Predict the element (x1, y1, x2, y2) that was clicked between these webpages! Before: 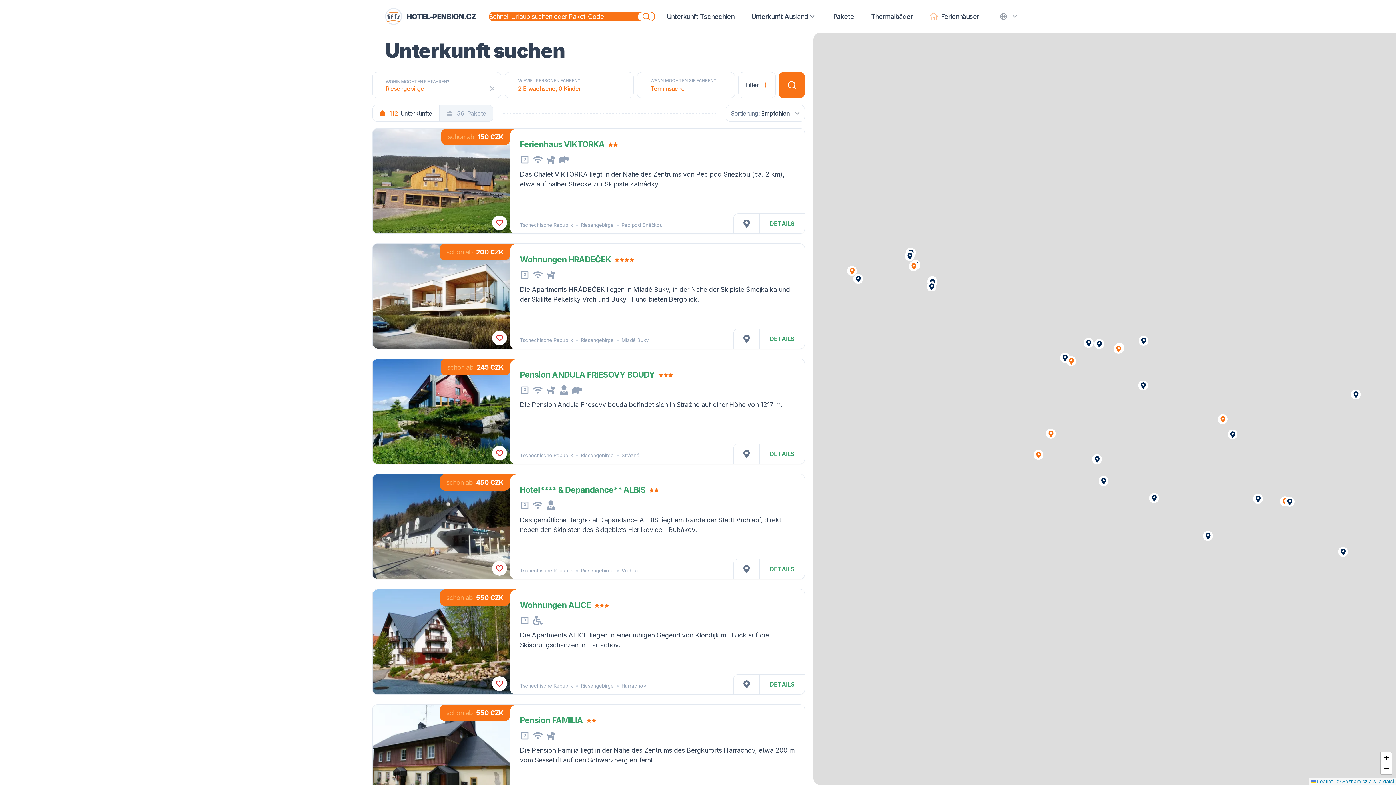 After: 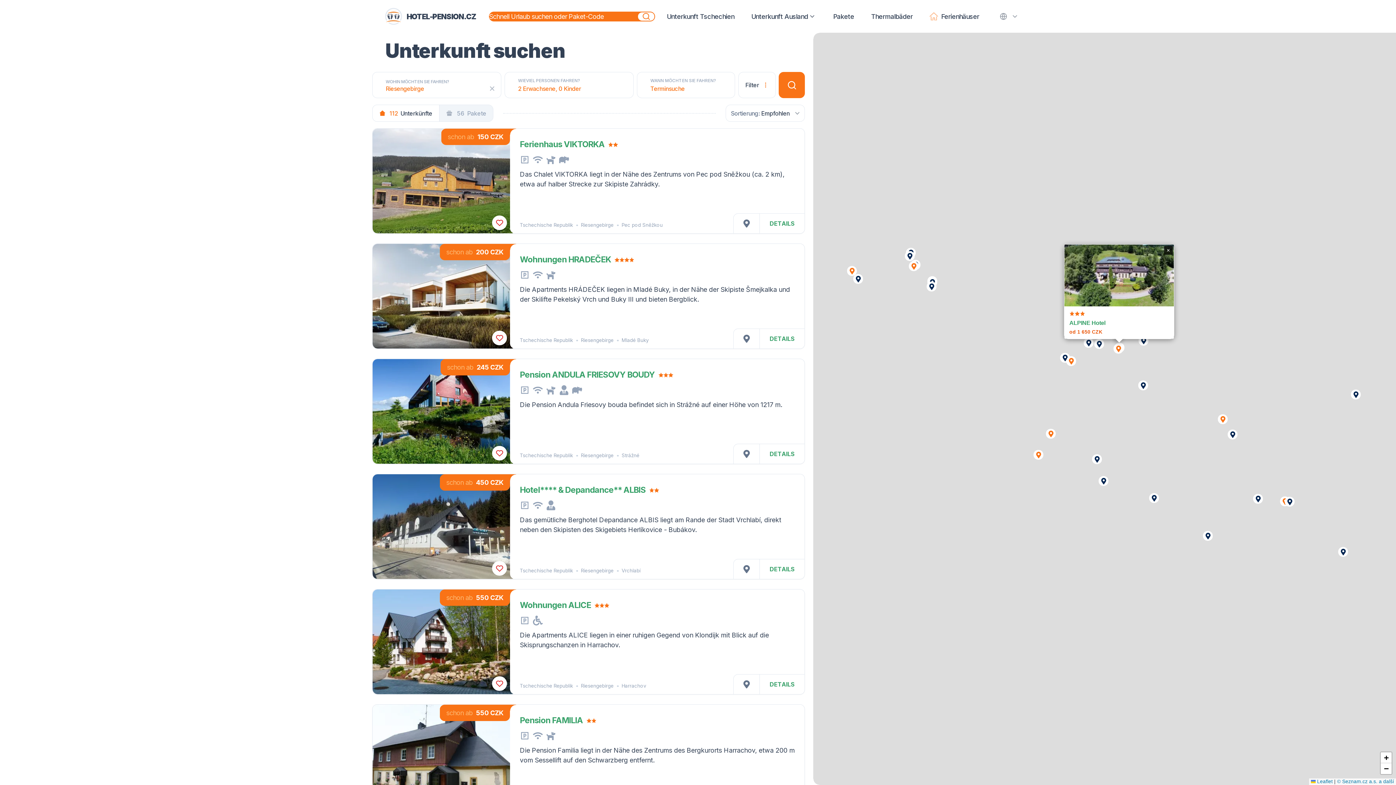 Action: bbox: (1113, 344, 1125, 355)